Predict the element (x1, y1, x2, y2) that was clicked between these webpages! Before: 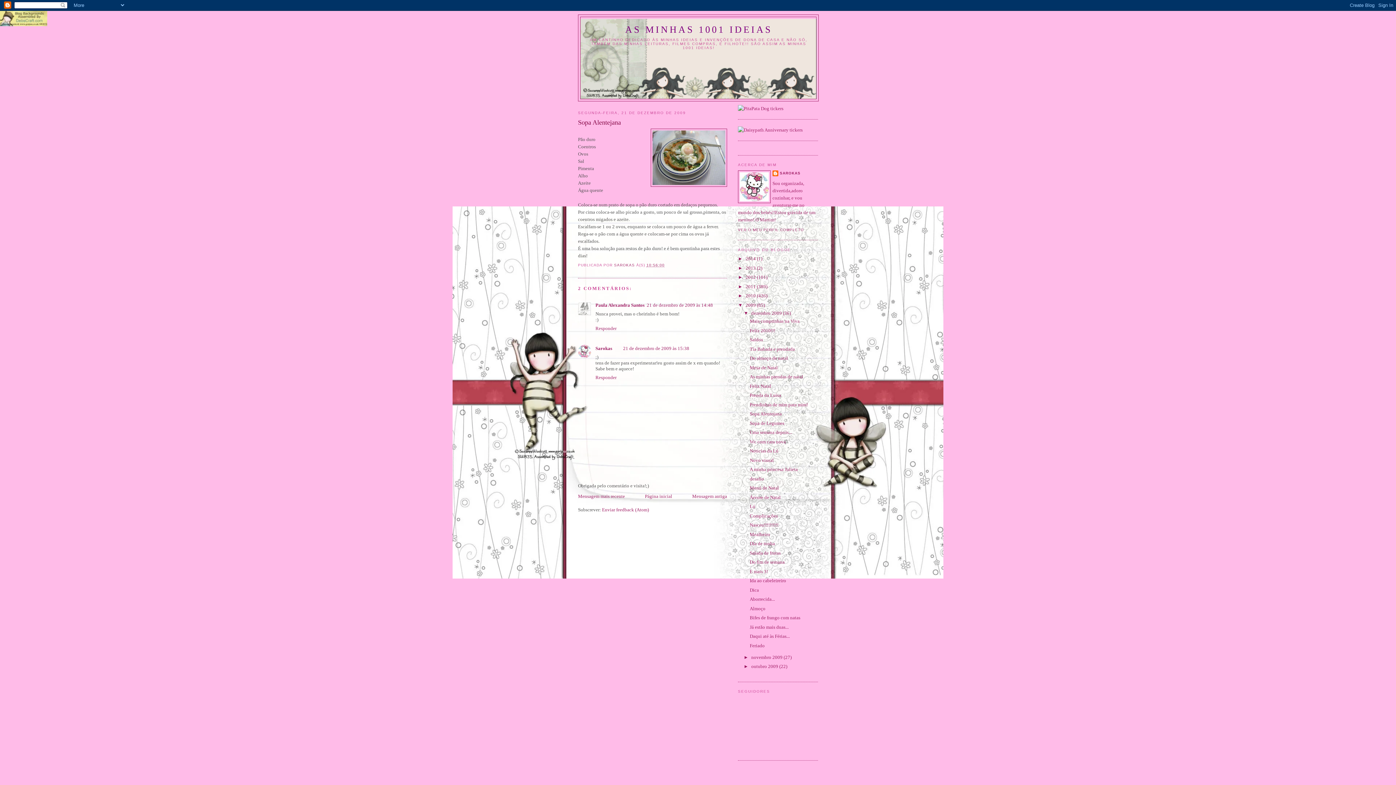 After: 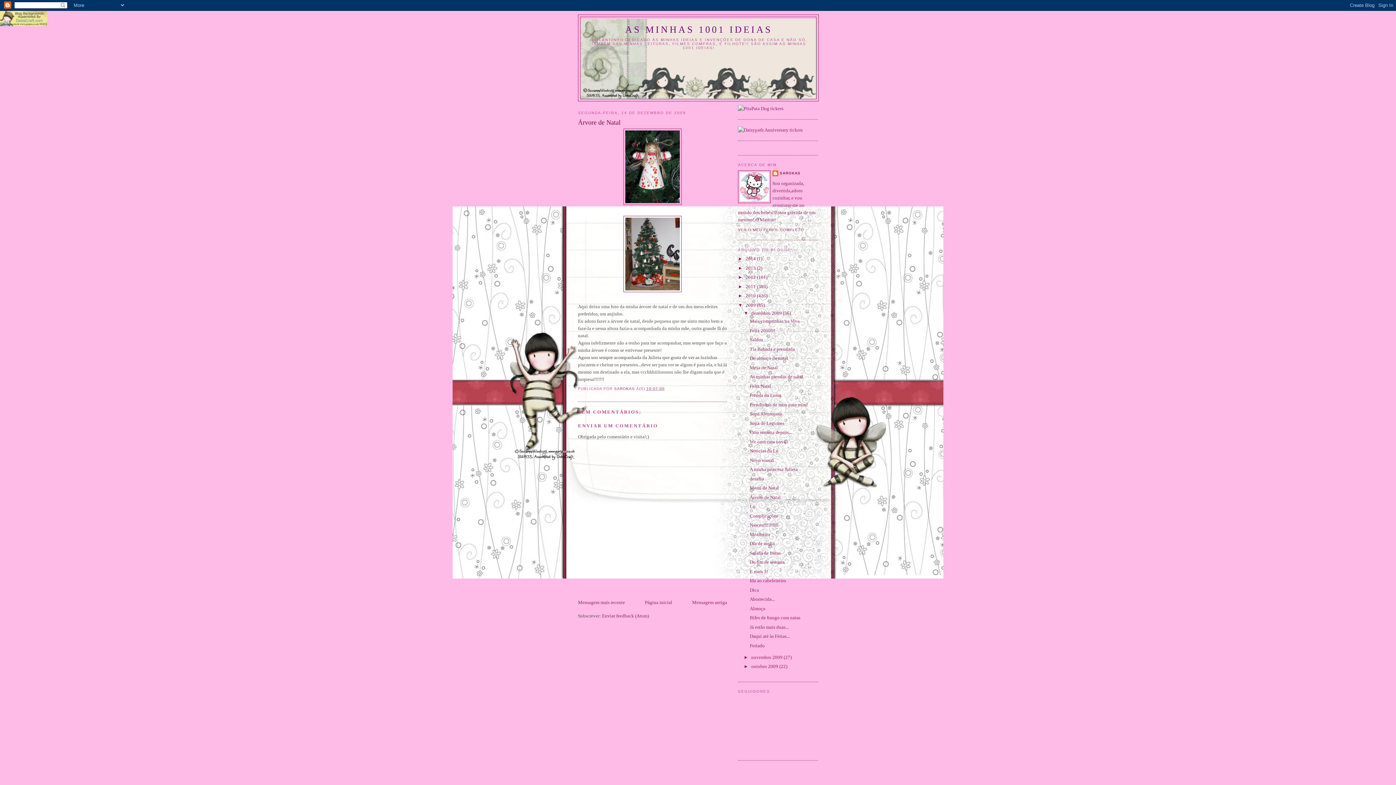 Action: label: Árvore de Natal bbox: (749, 494, 780, 500)